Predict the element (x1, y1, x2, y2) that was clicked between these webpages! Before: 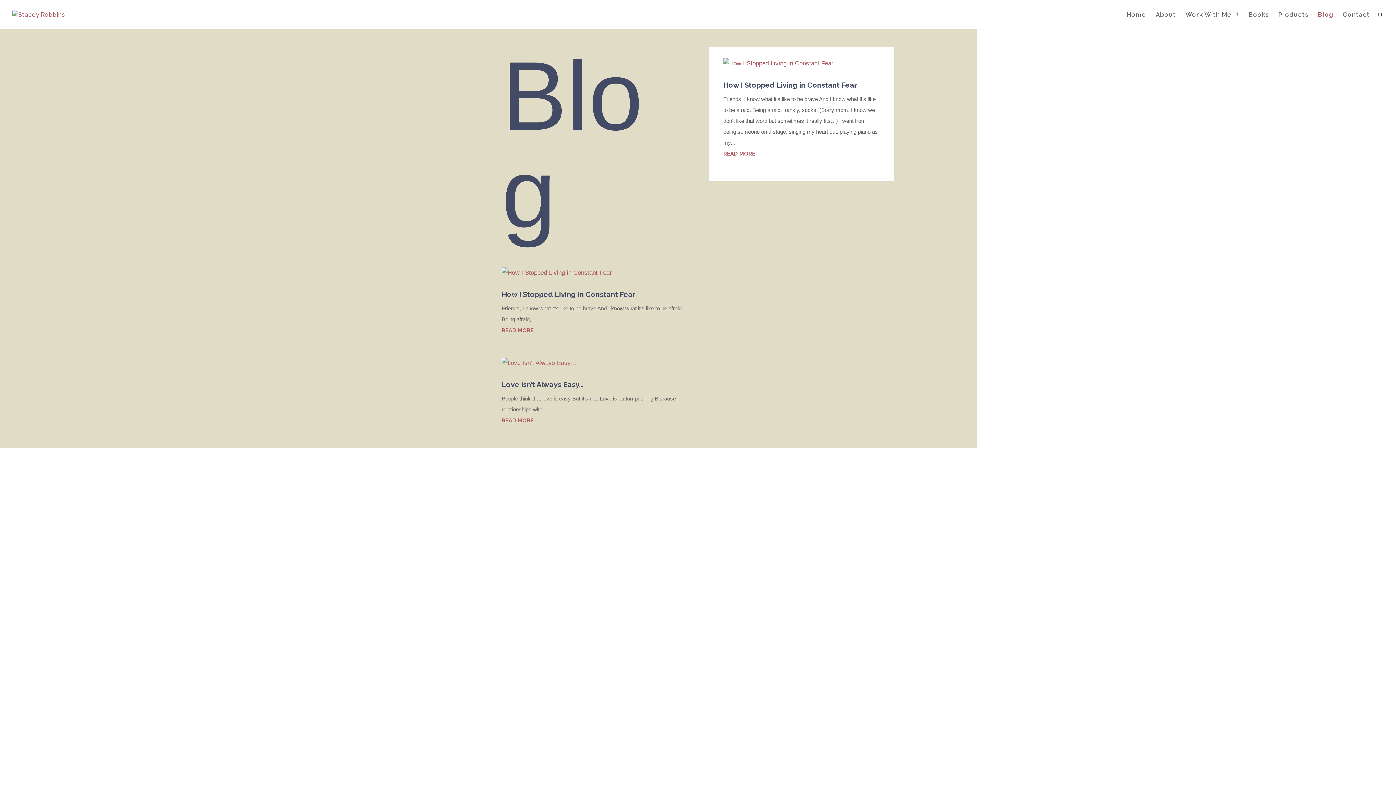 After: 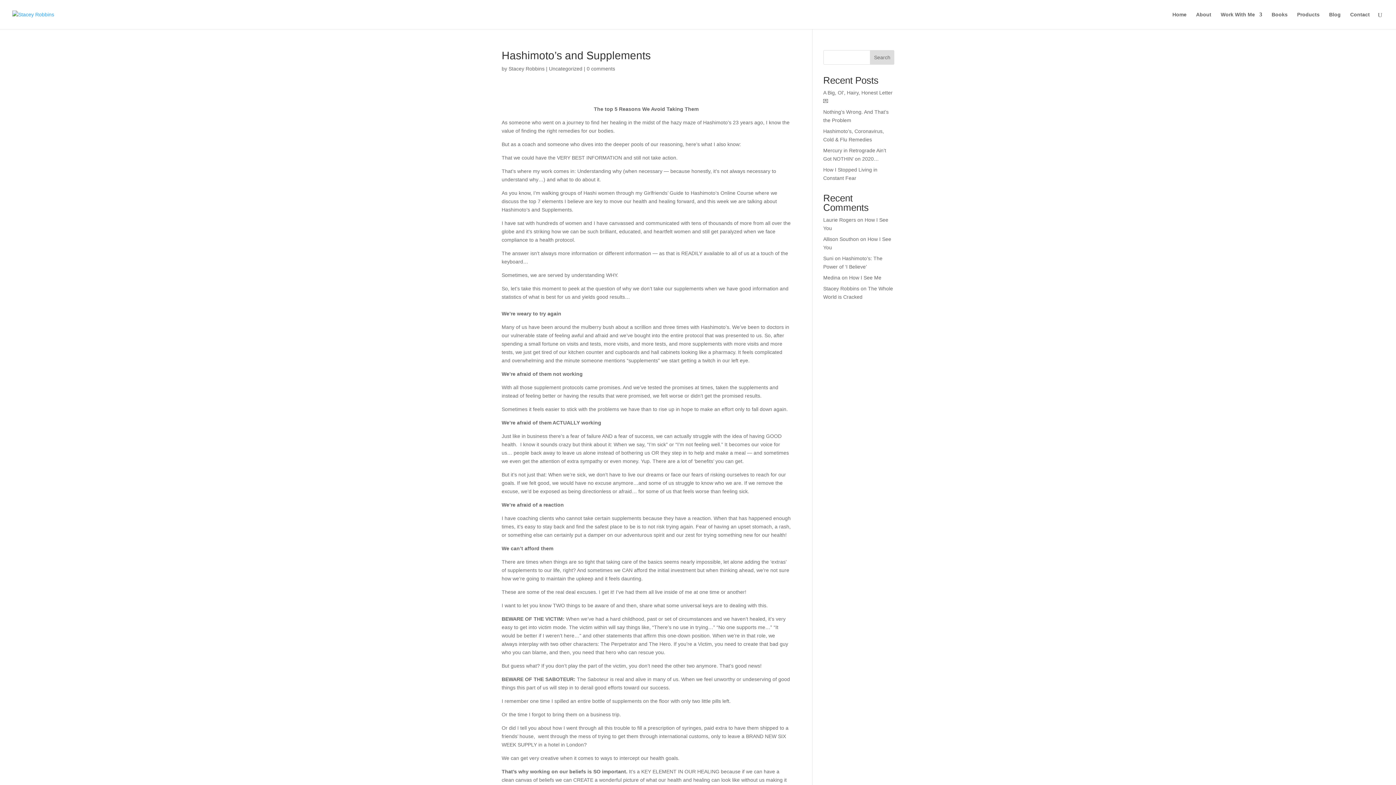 Action: bbox: (508, 567, 614, 576) label: Hashimoto’s and Supplements